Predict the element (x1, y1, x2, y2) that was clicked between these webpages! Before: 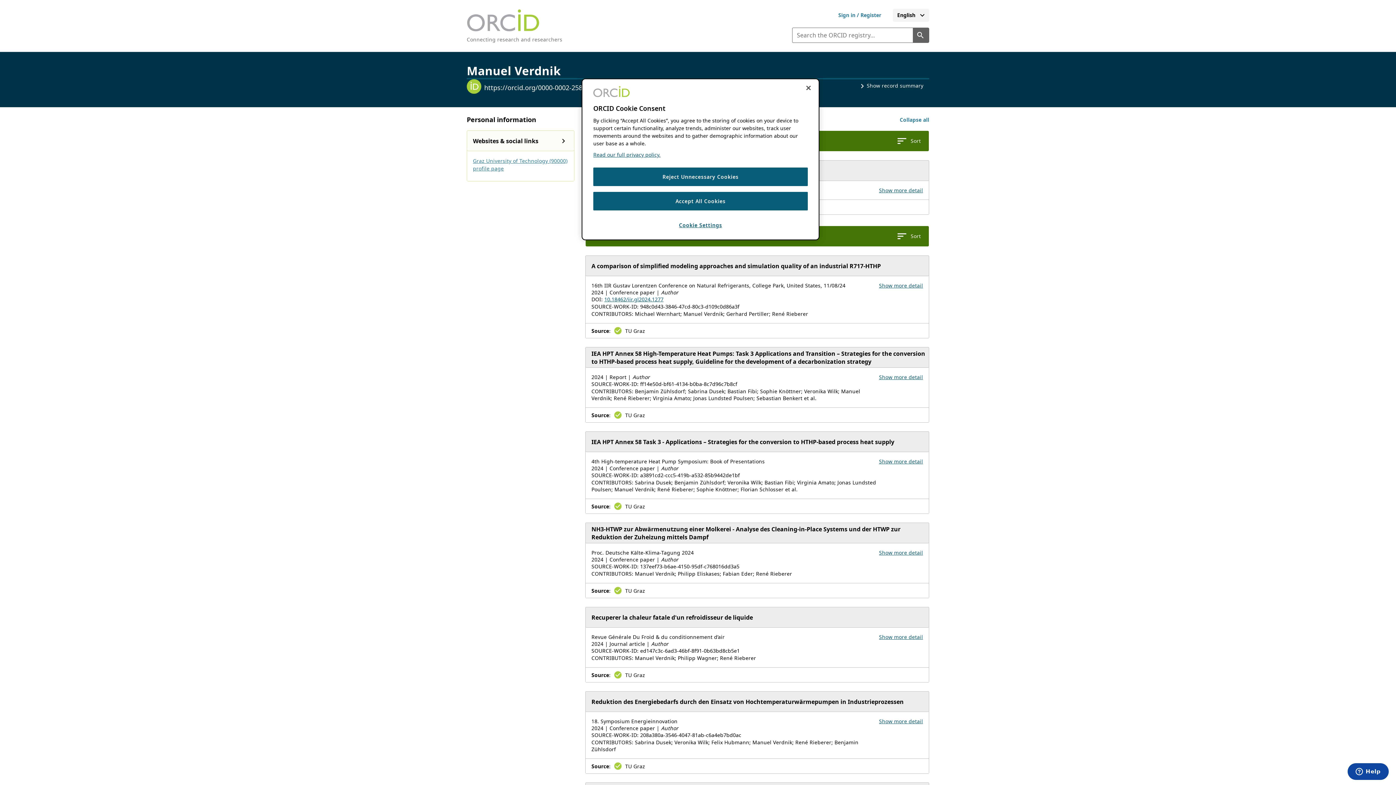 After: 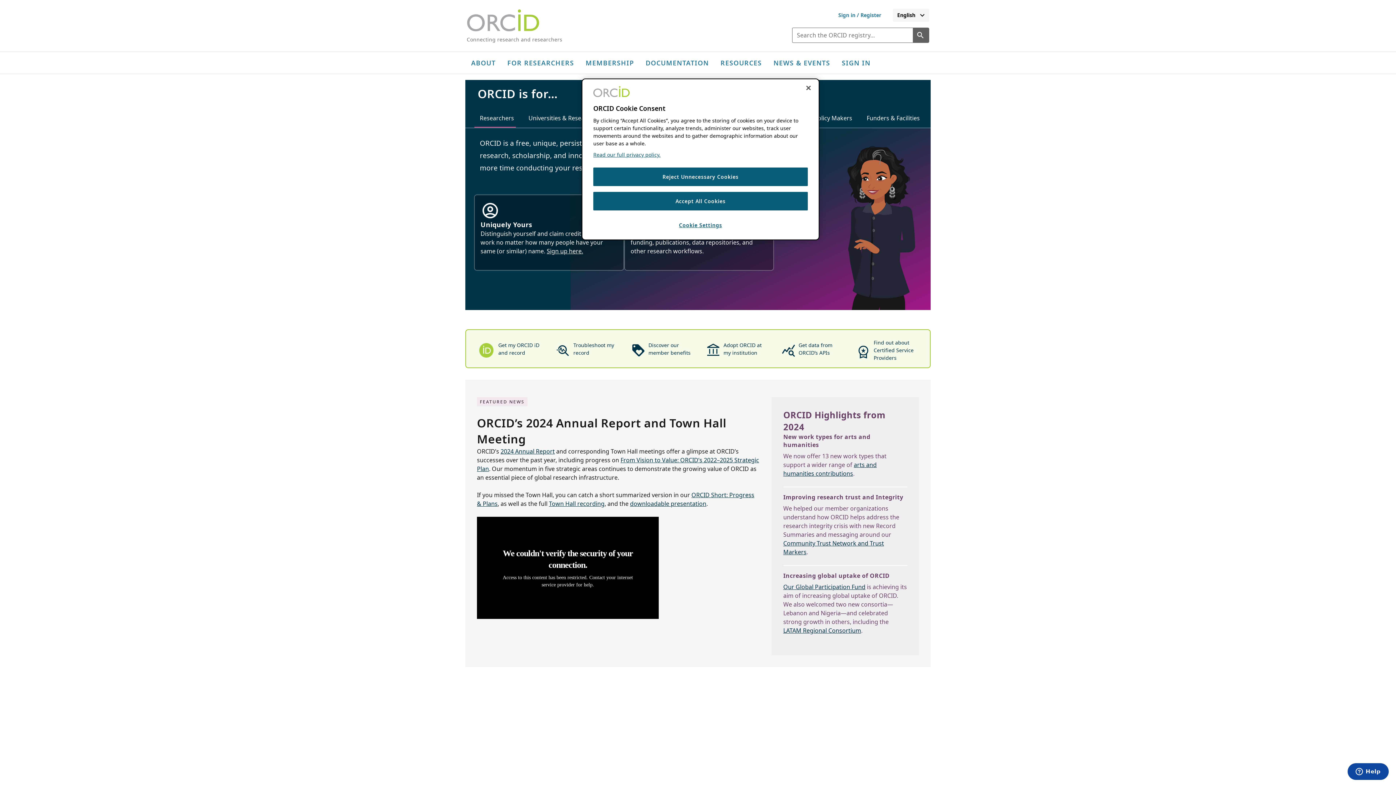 Action: bbox: (466, 9, 562, 42) label: Orcid homeConnecting research and researchers